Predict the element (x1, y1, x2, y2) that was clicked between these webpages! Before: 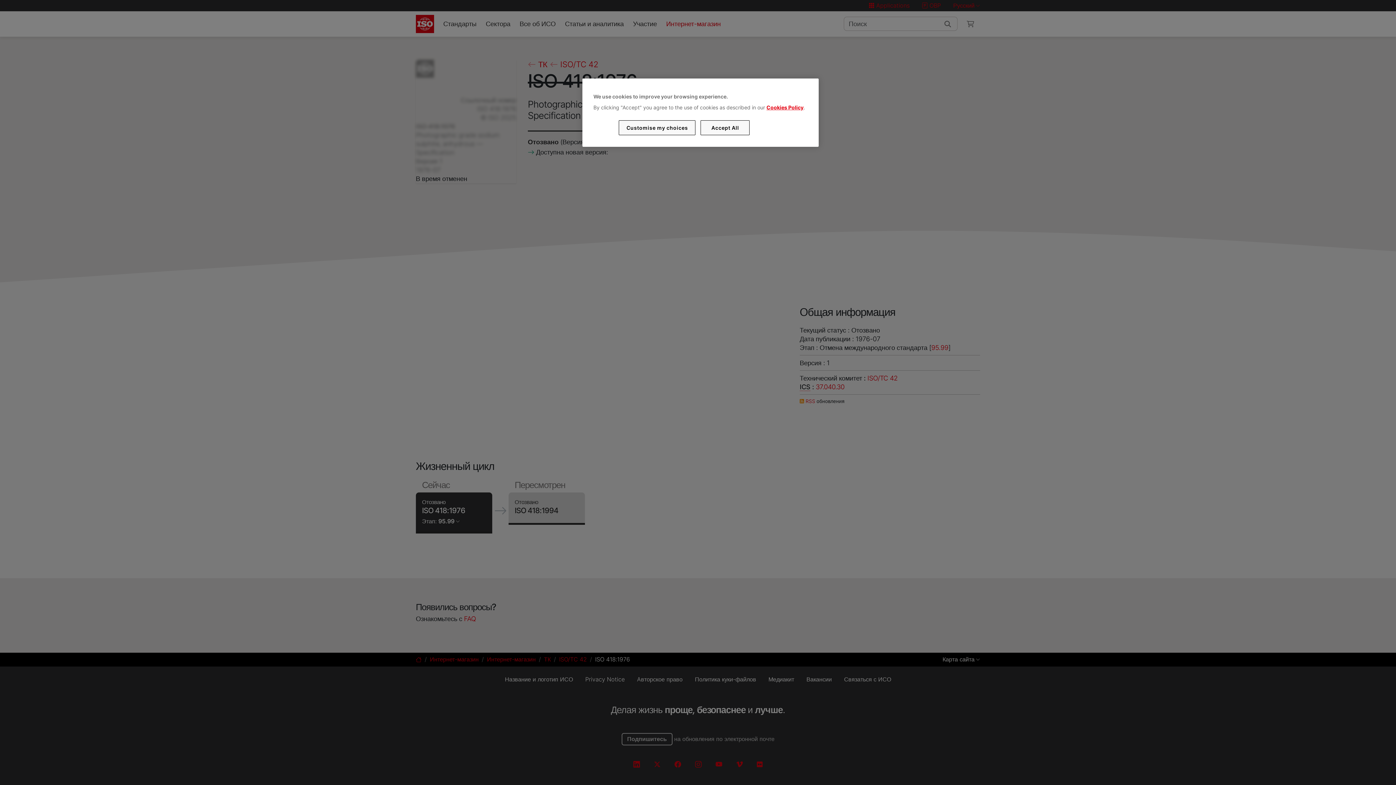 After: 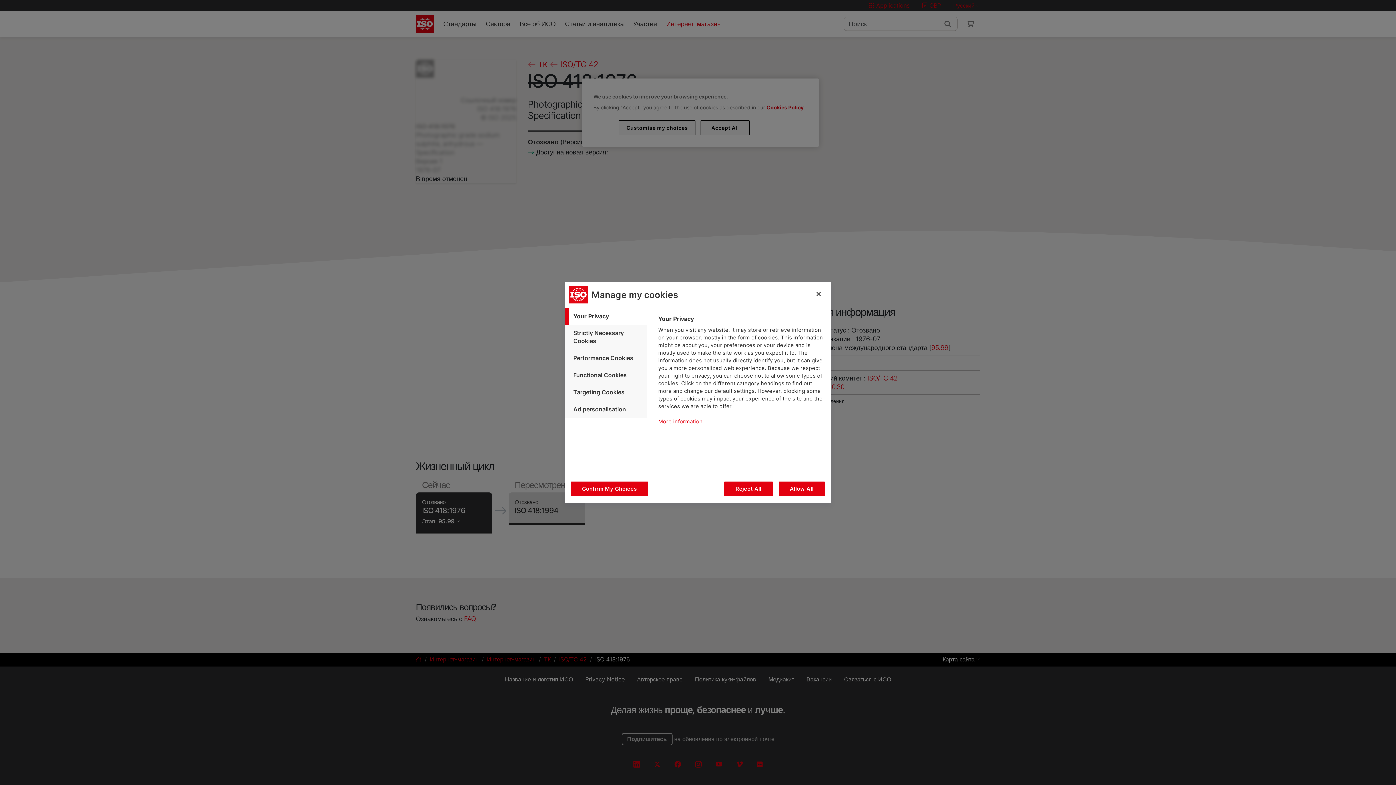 Action: label: Customise my choices bbox: (619, 120, 695, 135)